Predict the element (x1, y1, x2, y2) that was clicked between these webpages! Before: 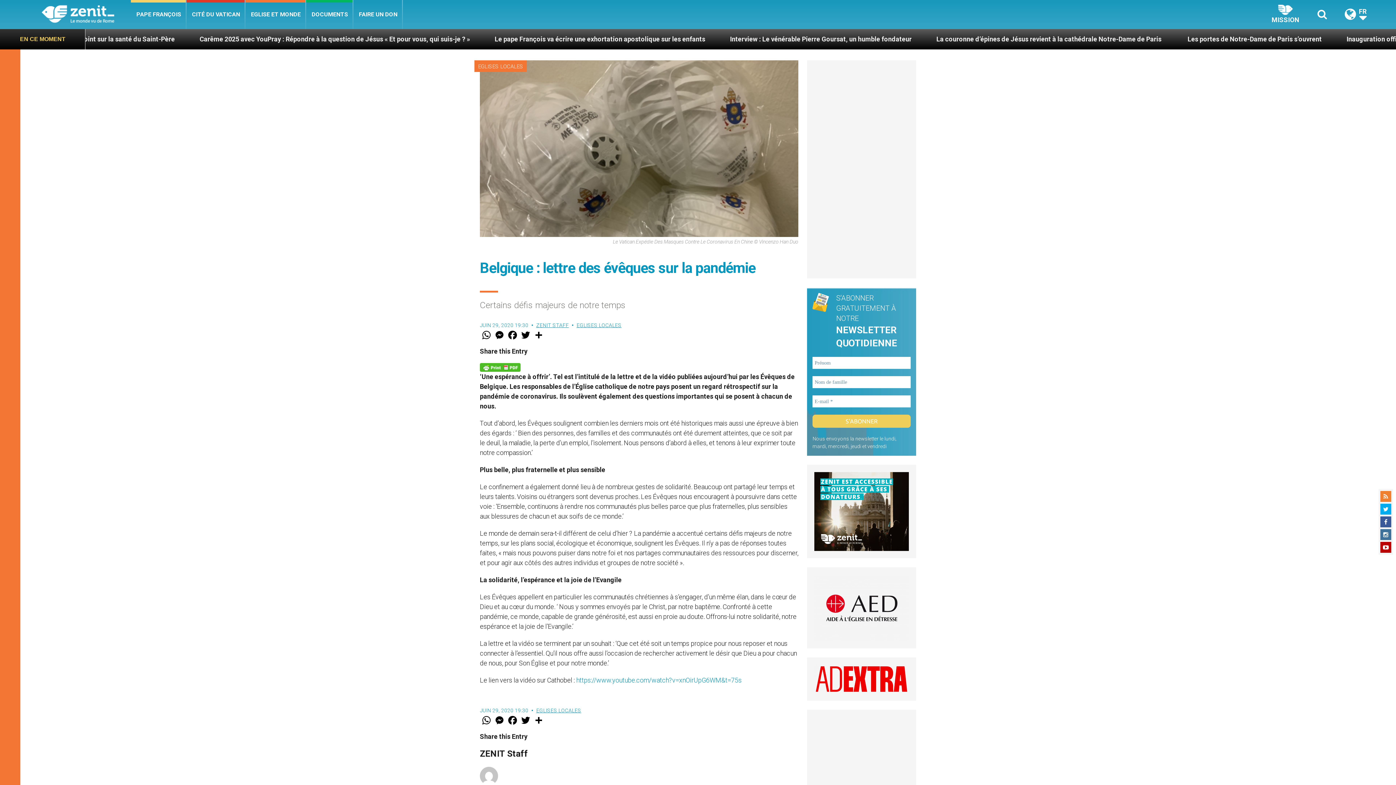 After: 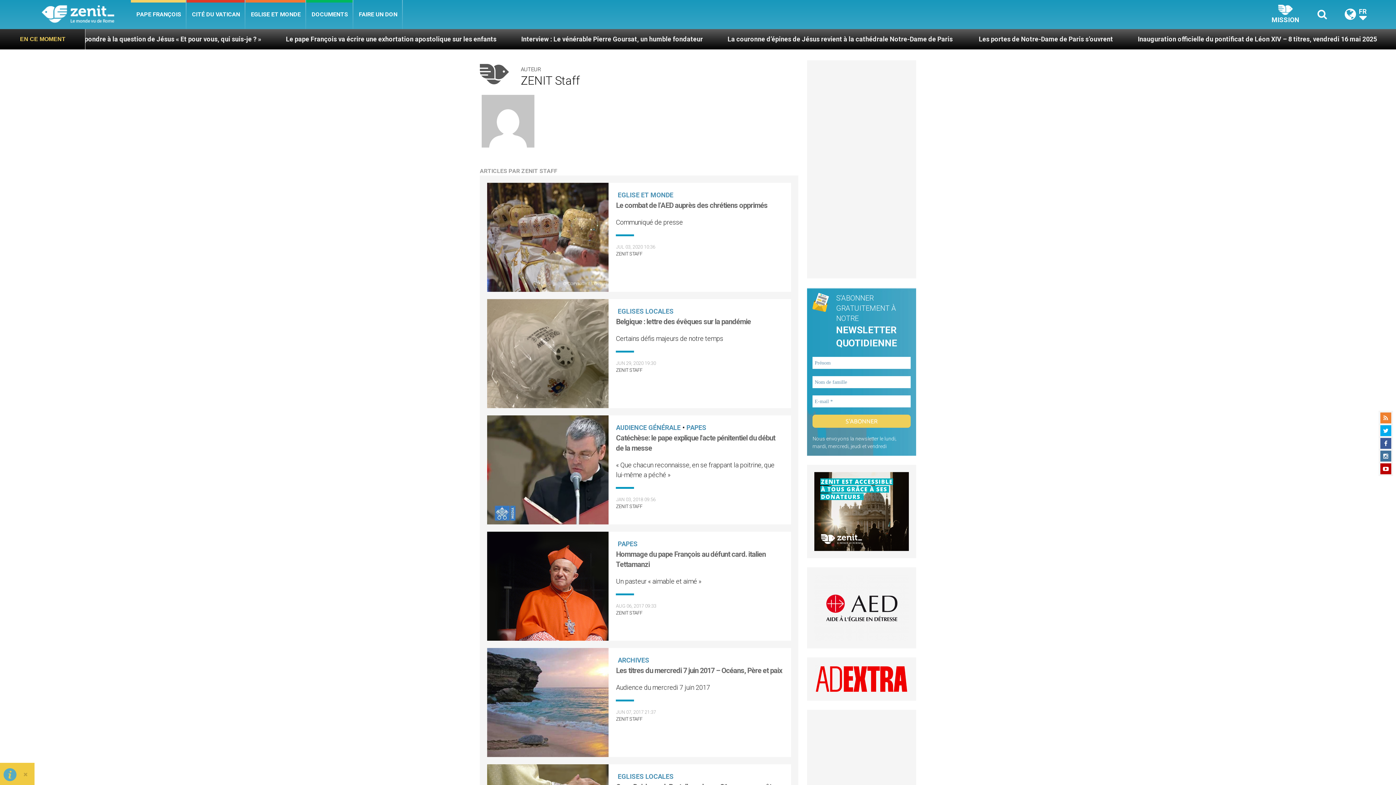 Action: label: ZENIT STAFF bbox: (536, 322, 568, 328)